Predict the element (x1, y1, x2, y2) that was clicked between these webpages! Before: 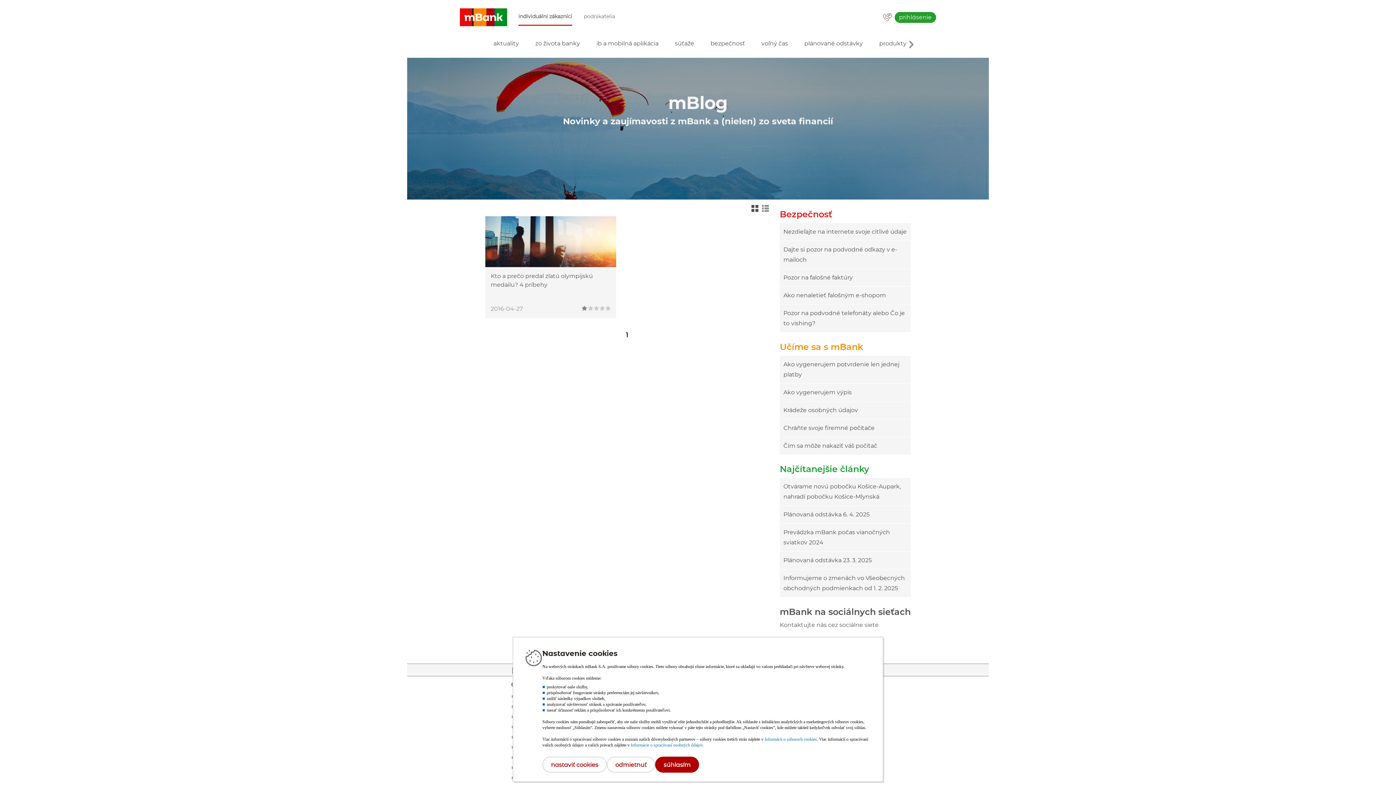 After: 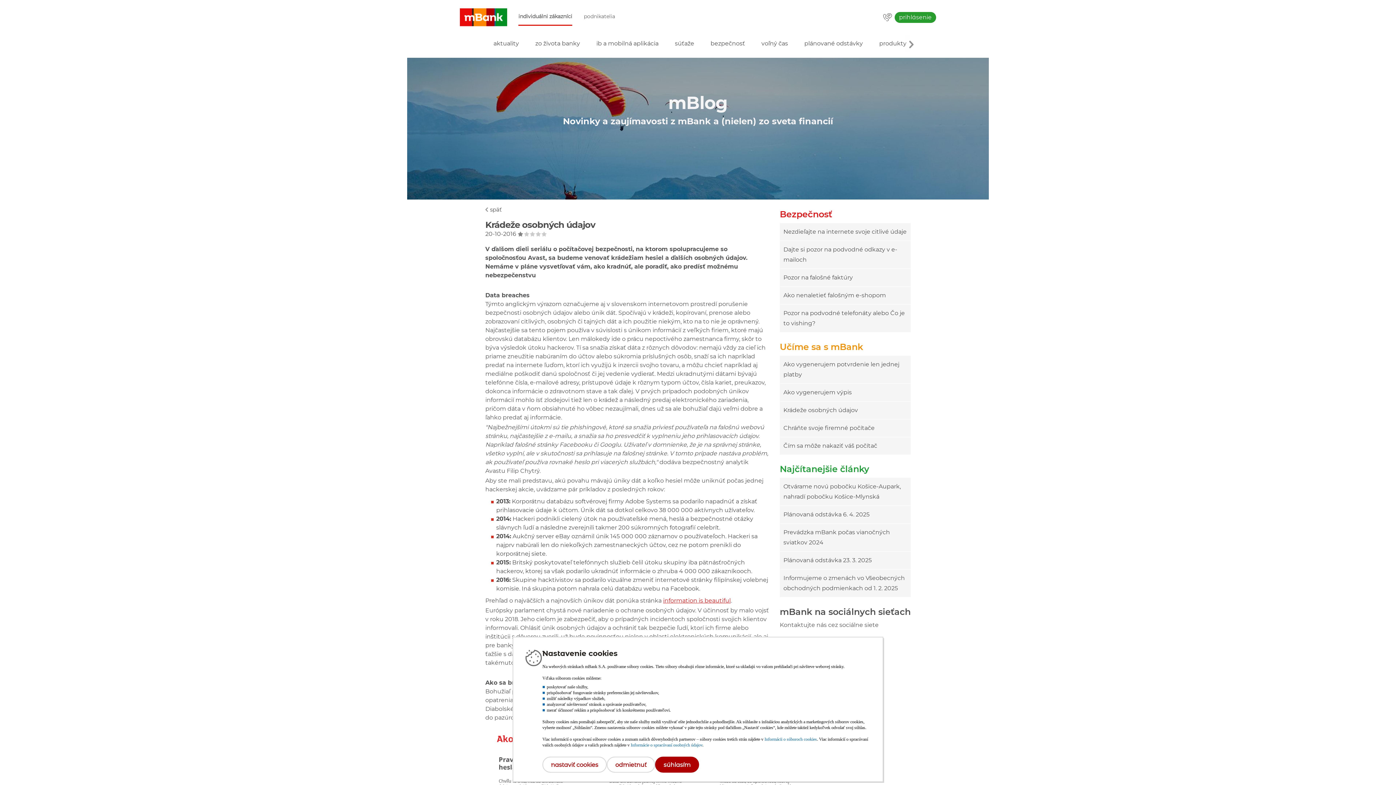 Action: label: Krádeže osobných údajov bbox: (783, 405, 907, 415)